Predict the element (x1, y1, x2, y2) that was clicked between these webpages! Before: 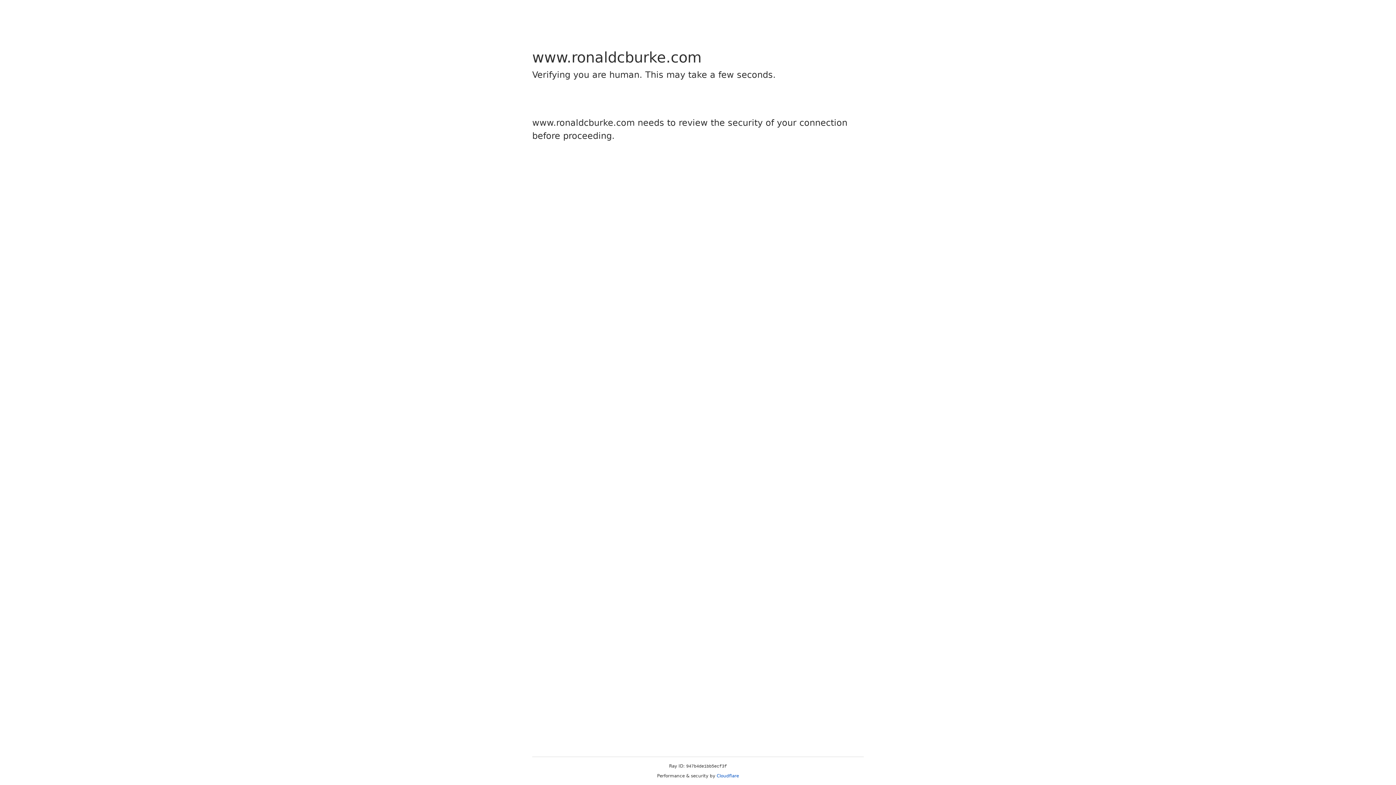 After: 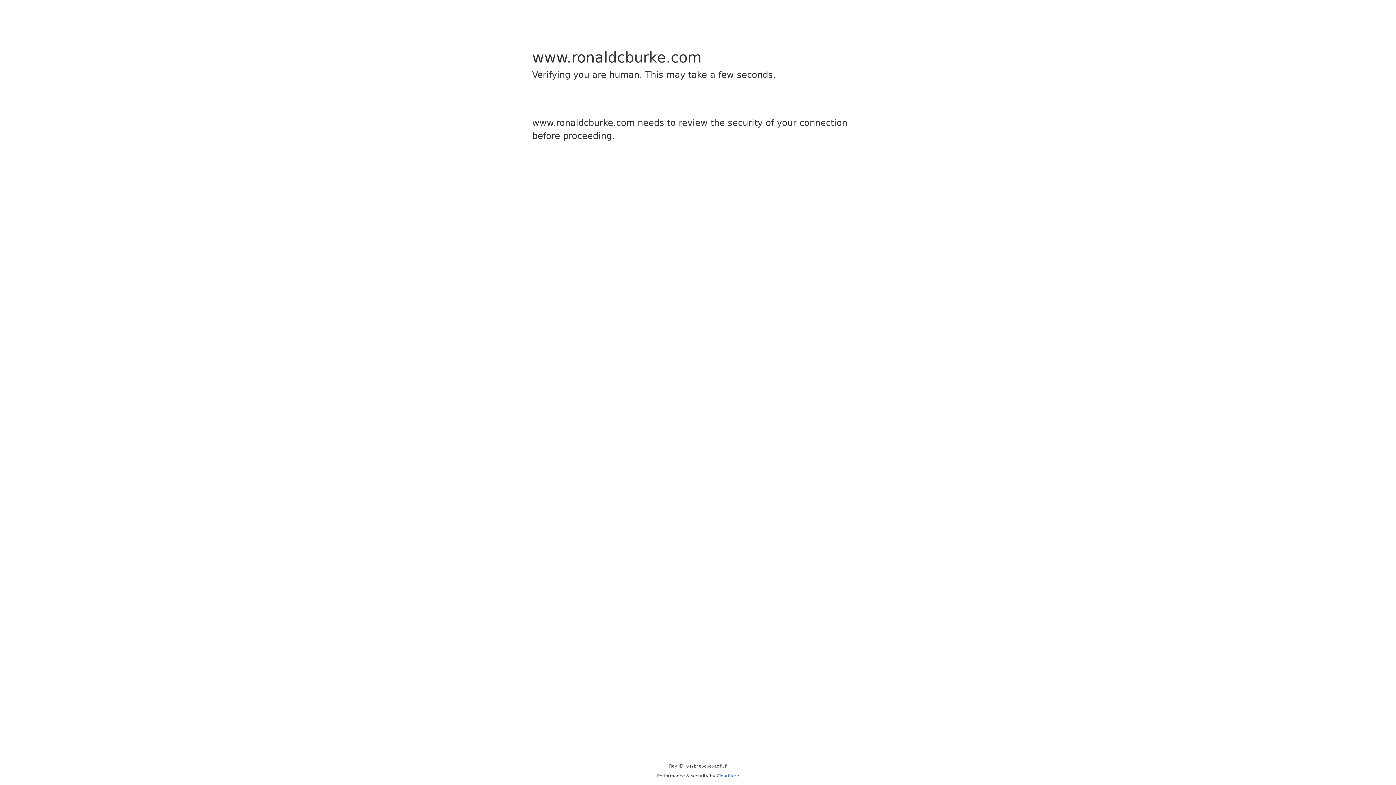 Action: bbox: (716, 773, 739, 778) label: Cloudflare